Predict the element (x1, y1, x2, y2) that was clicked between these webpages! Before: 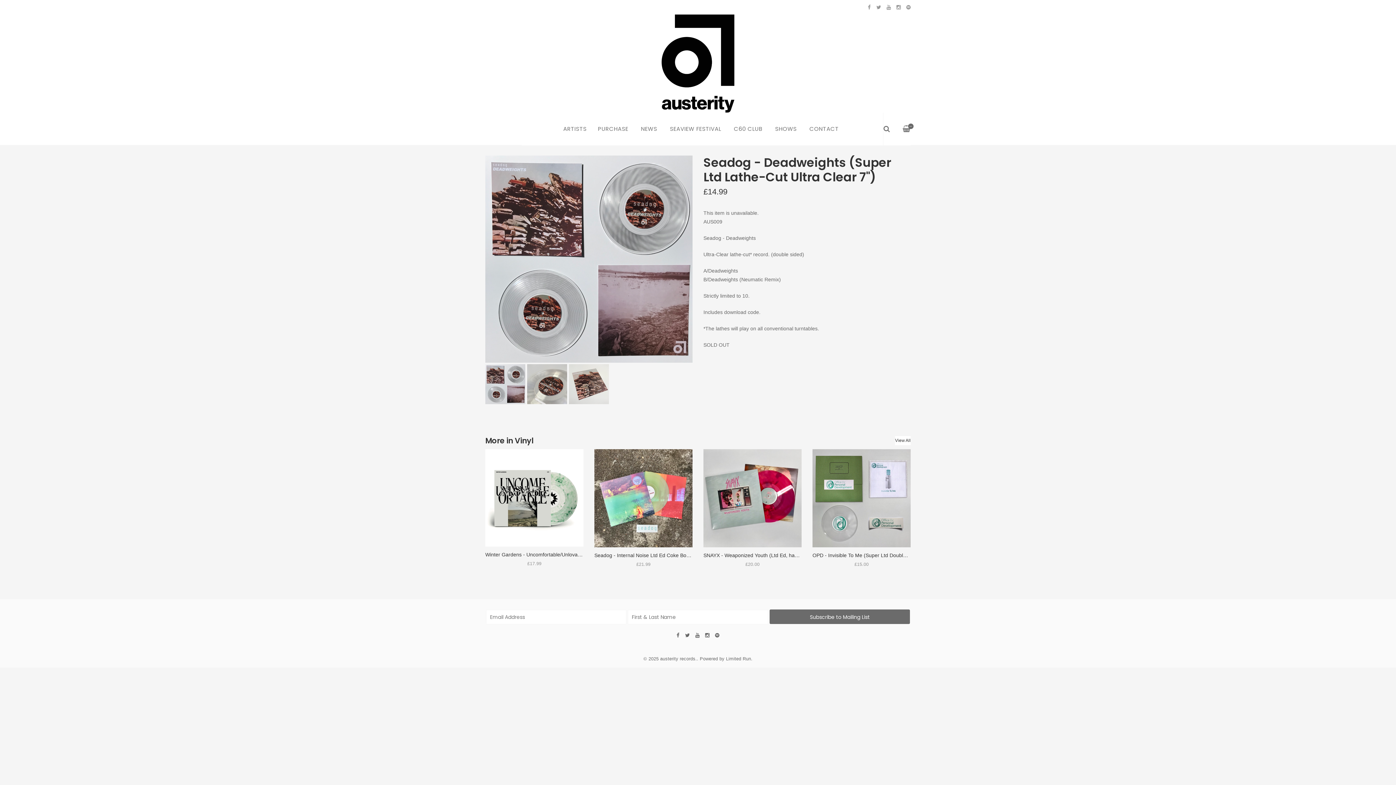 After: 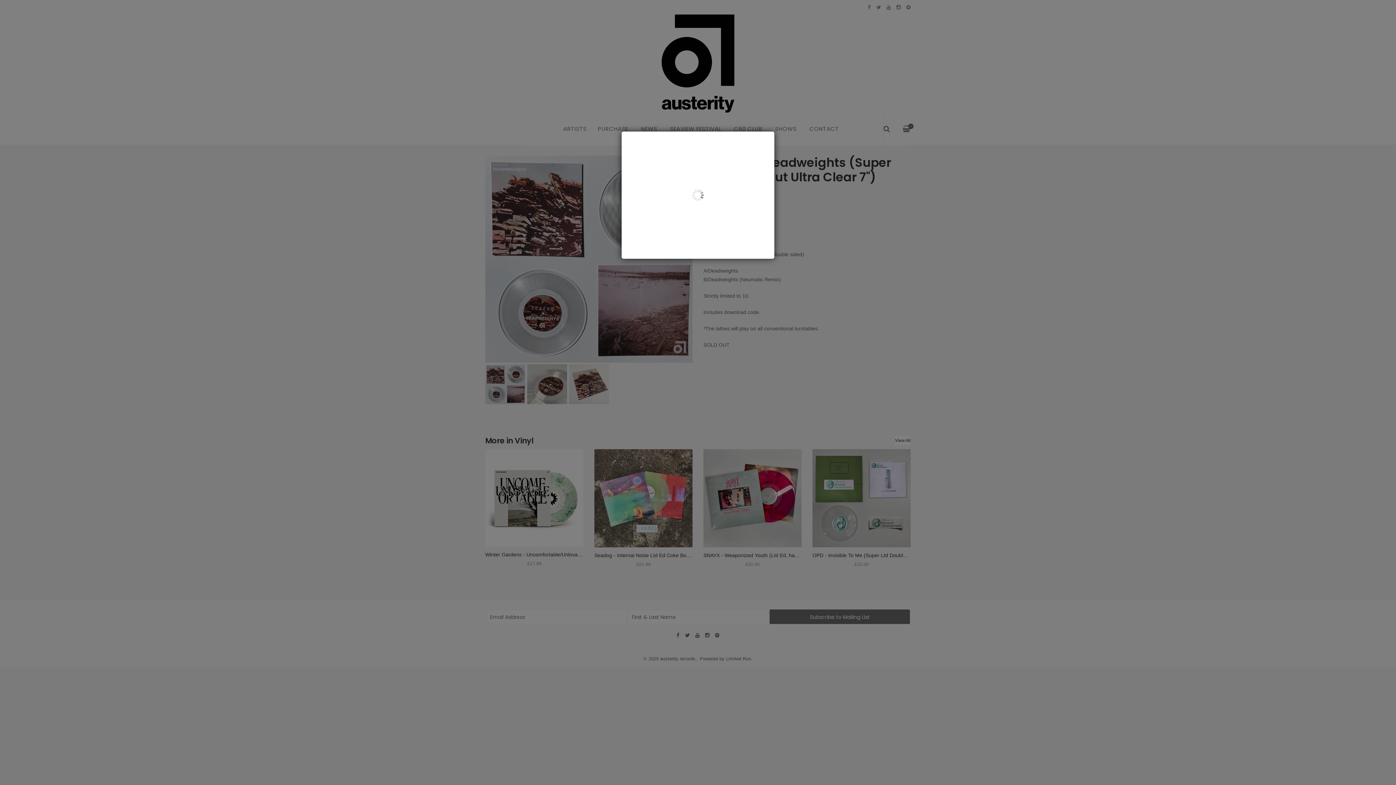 Action: bbox: (897, 112, 910, 145) label: —